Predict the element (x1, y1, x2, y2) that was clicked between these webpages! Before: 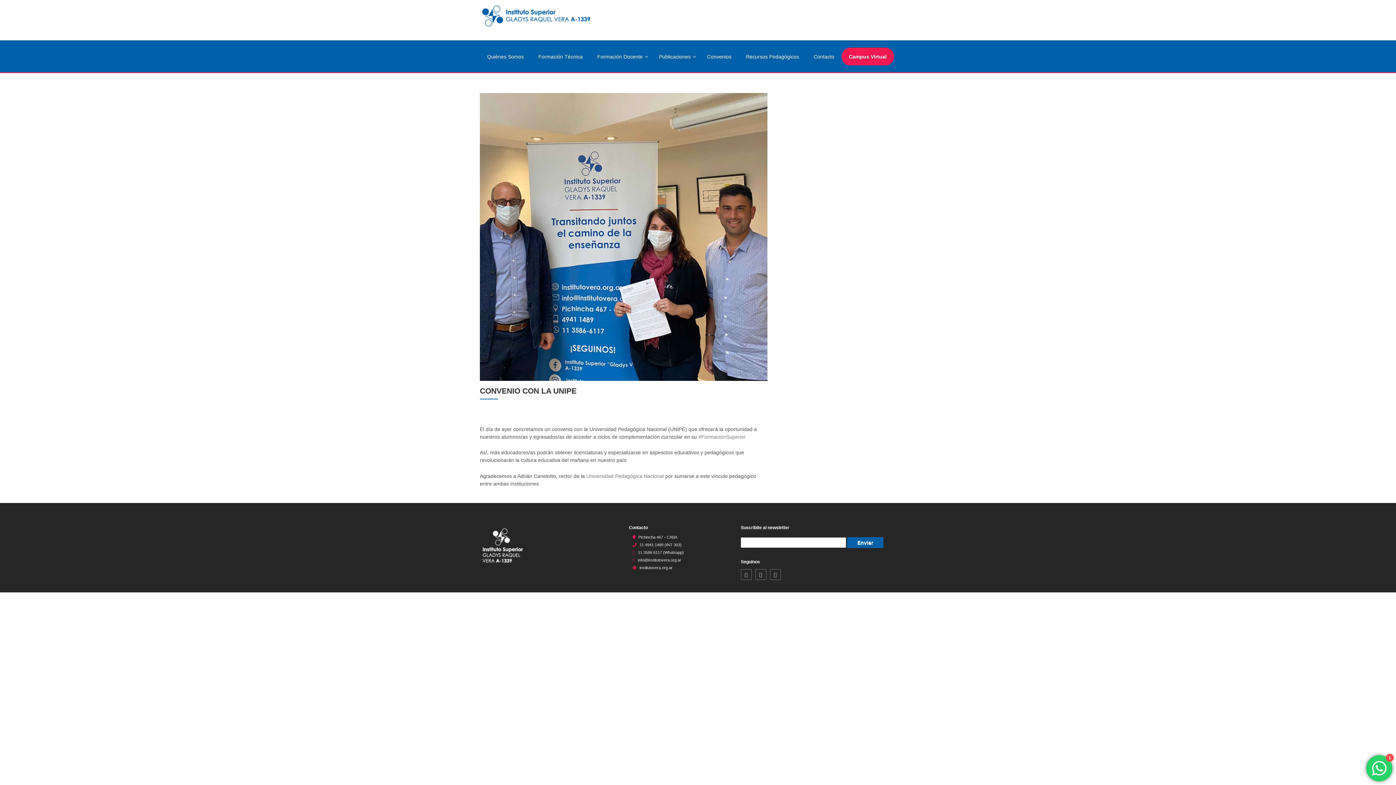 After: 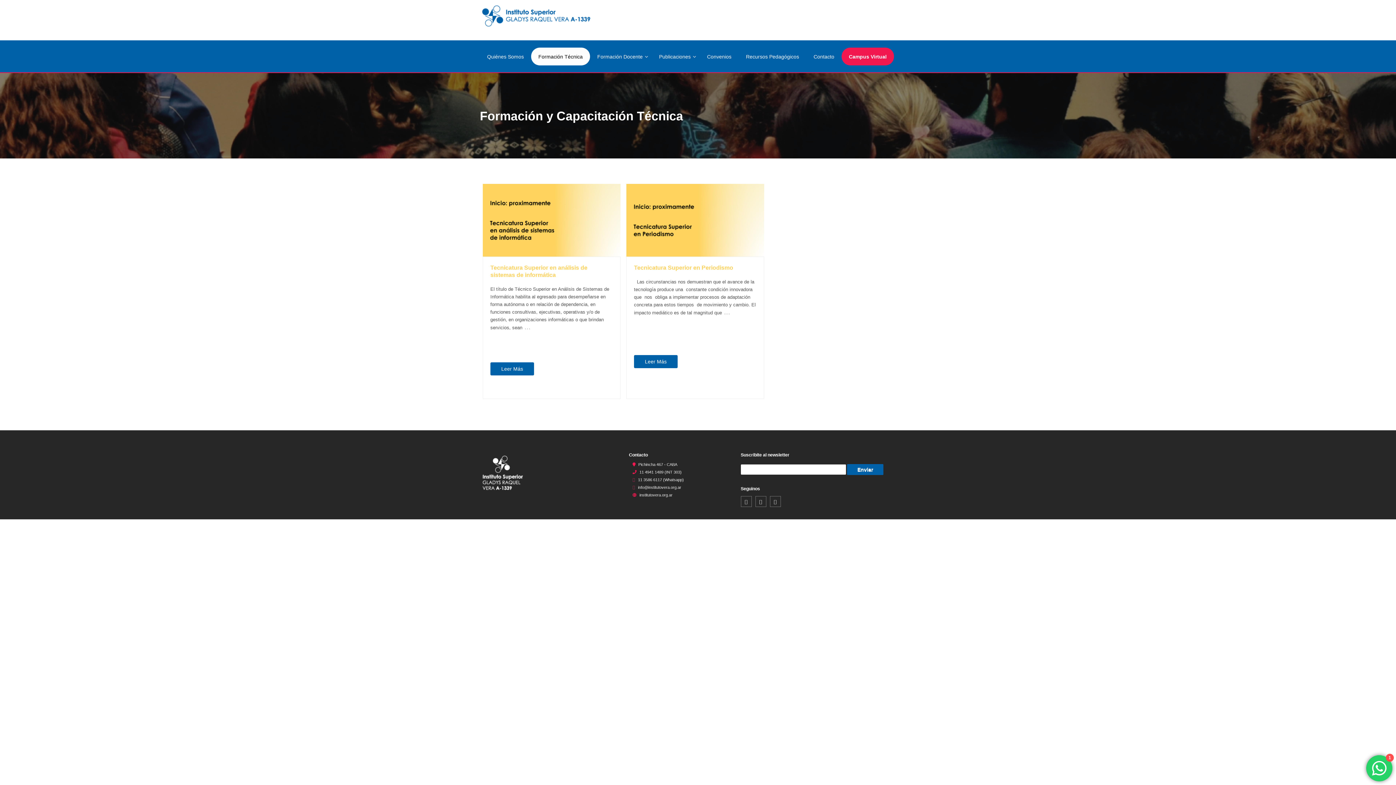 Action: label: Formación Técnica bbox: (531, 47, 590, 65)